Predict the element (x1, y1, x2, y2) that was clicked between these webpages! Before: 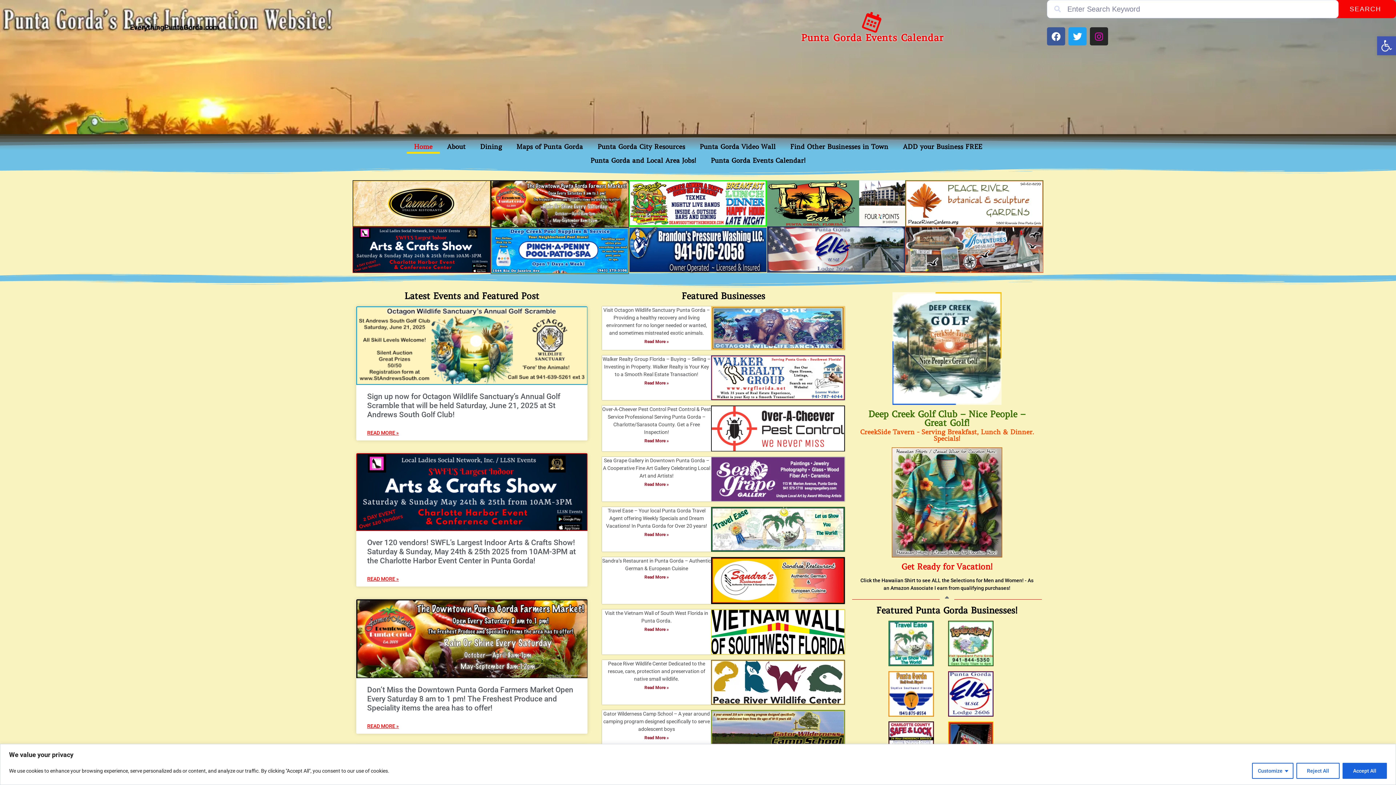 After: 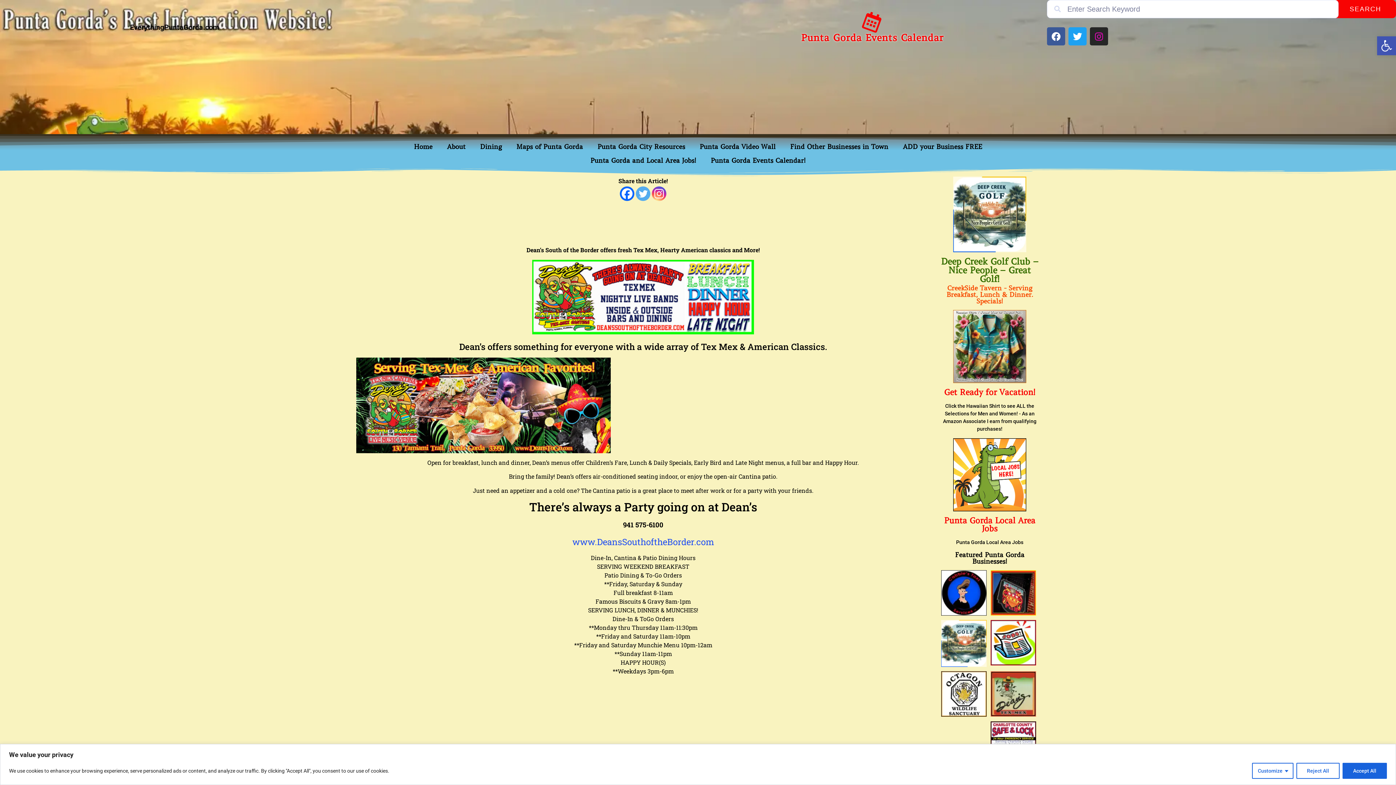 Action: bbox: (629, 180, 767, 226)